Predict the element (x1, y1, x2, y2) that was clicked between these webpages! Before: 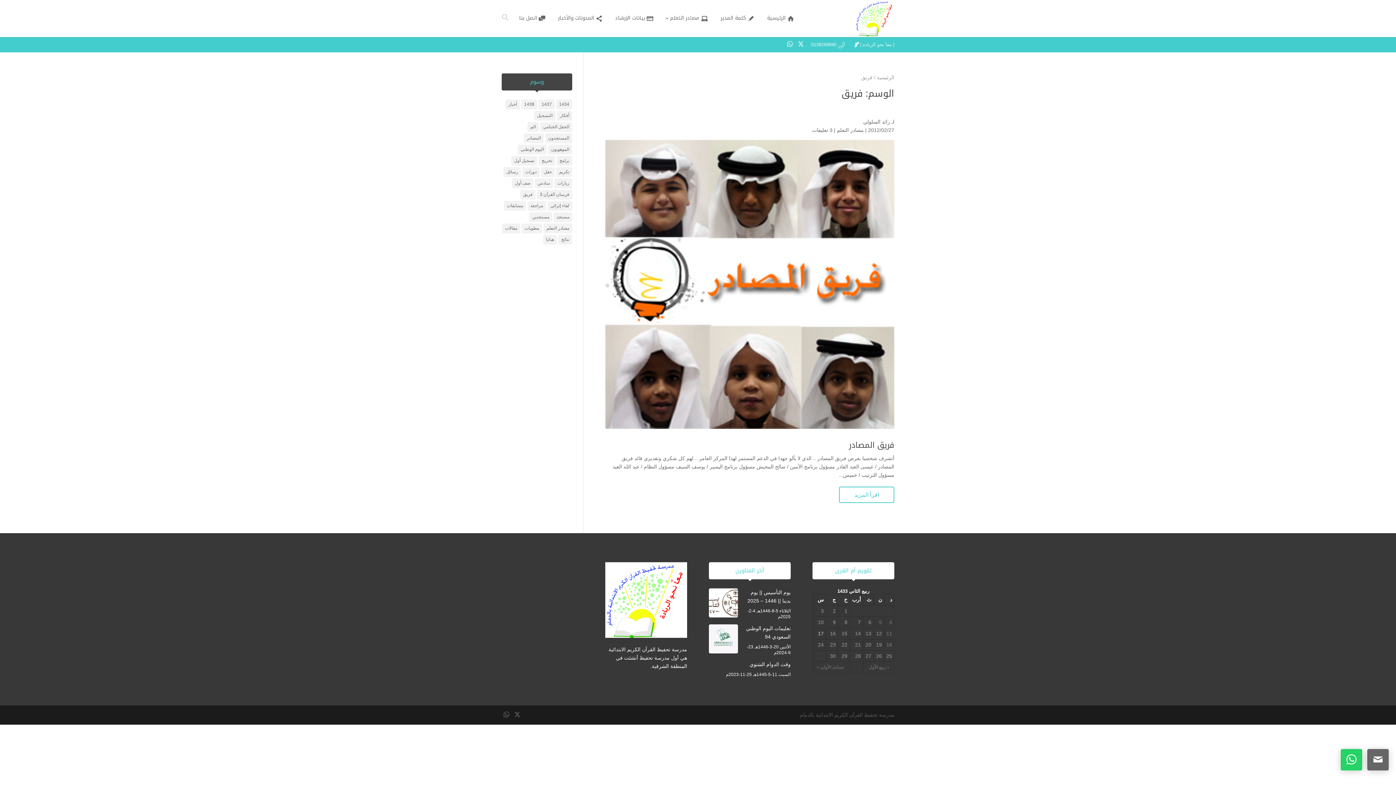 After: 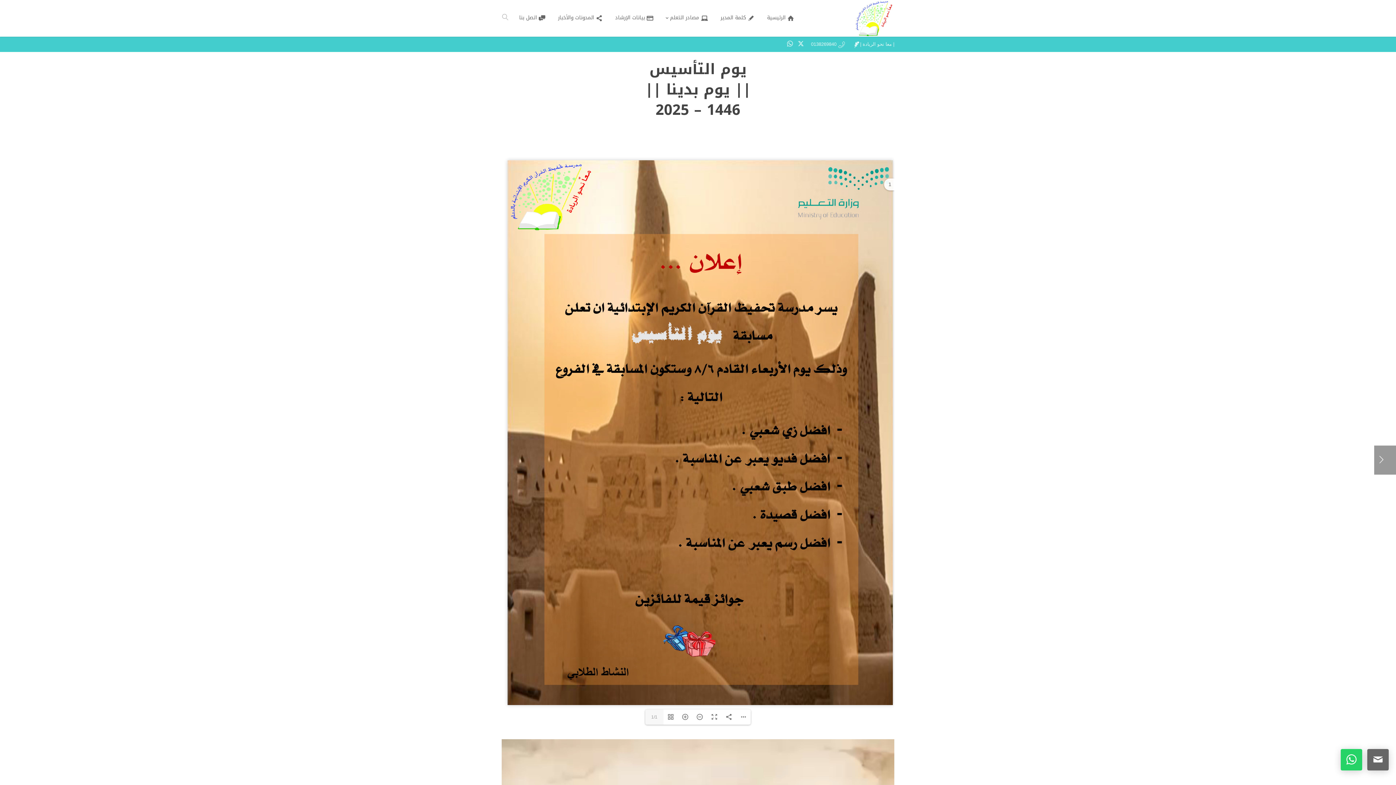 Action: label: يوم التأسيس || يوم بدينا || 1446 – 2025 bbox: (745, 588, 790, 605)